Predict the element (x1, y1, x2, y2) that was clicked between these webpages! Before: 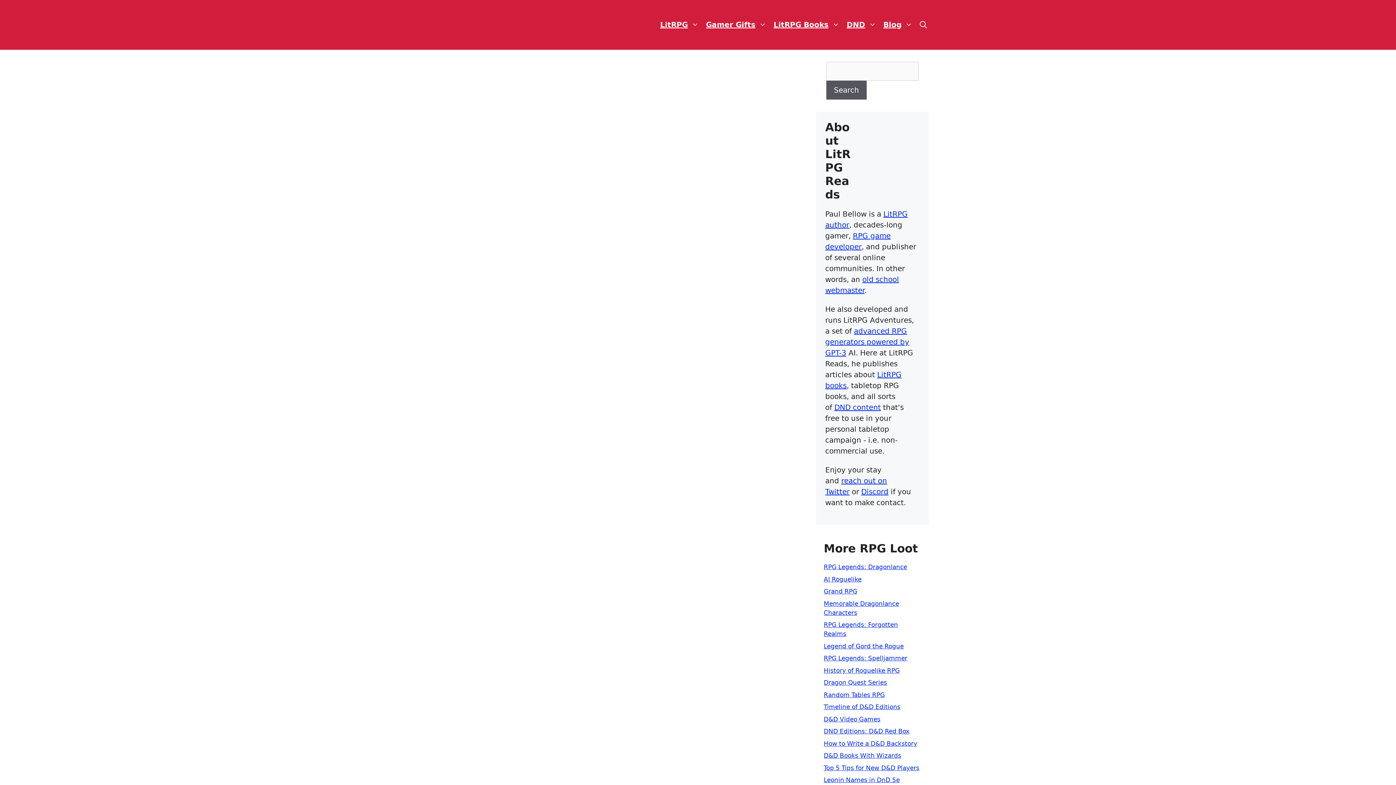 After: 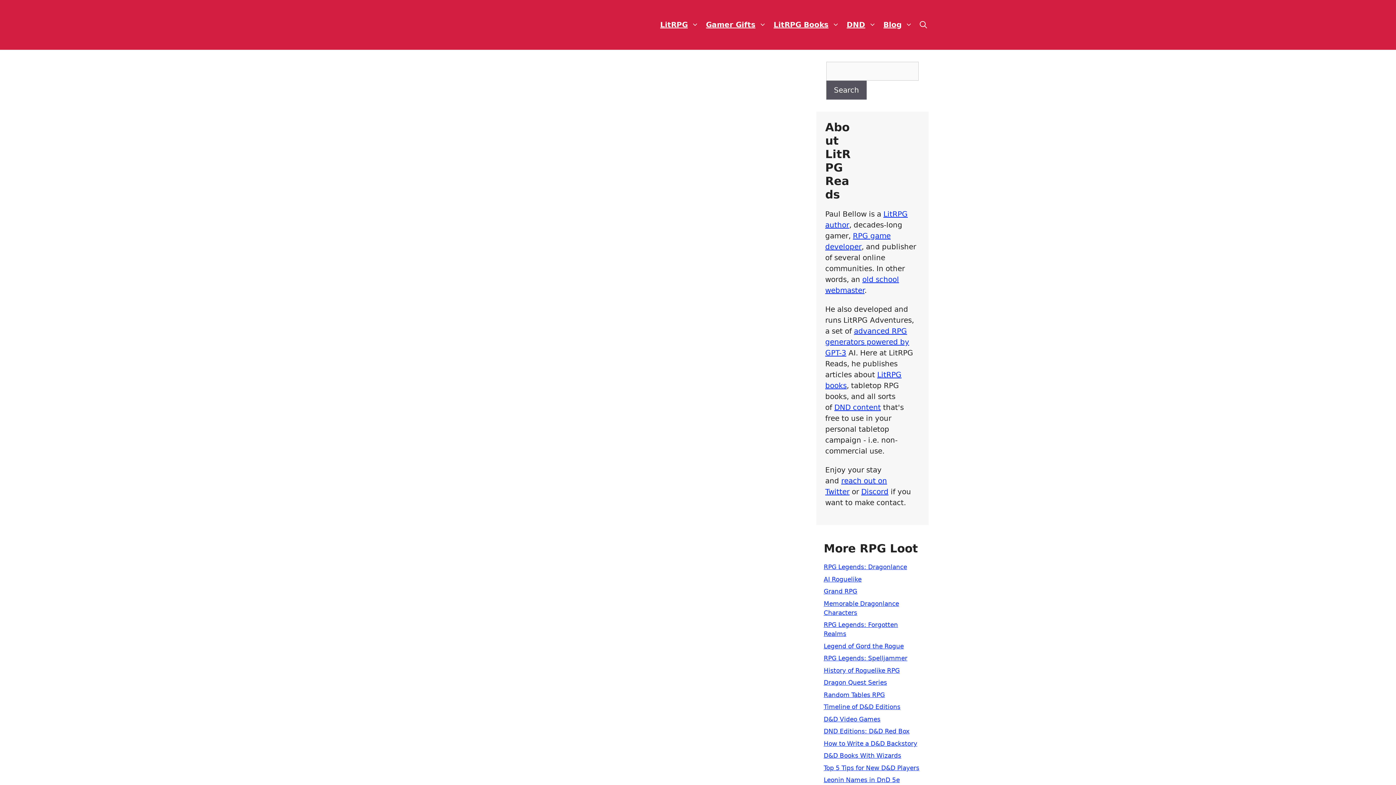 Action: label: Rich Hunterson bbox: (480, 400, 520, 406)